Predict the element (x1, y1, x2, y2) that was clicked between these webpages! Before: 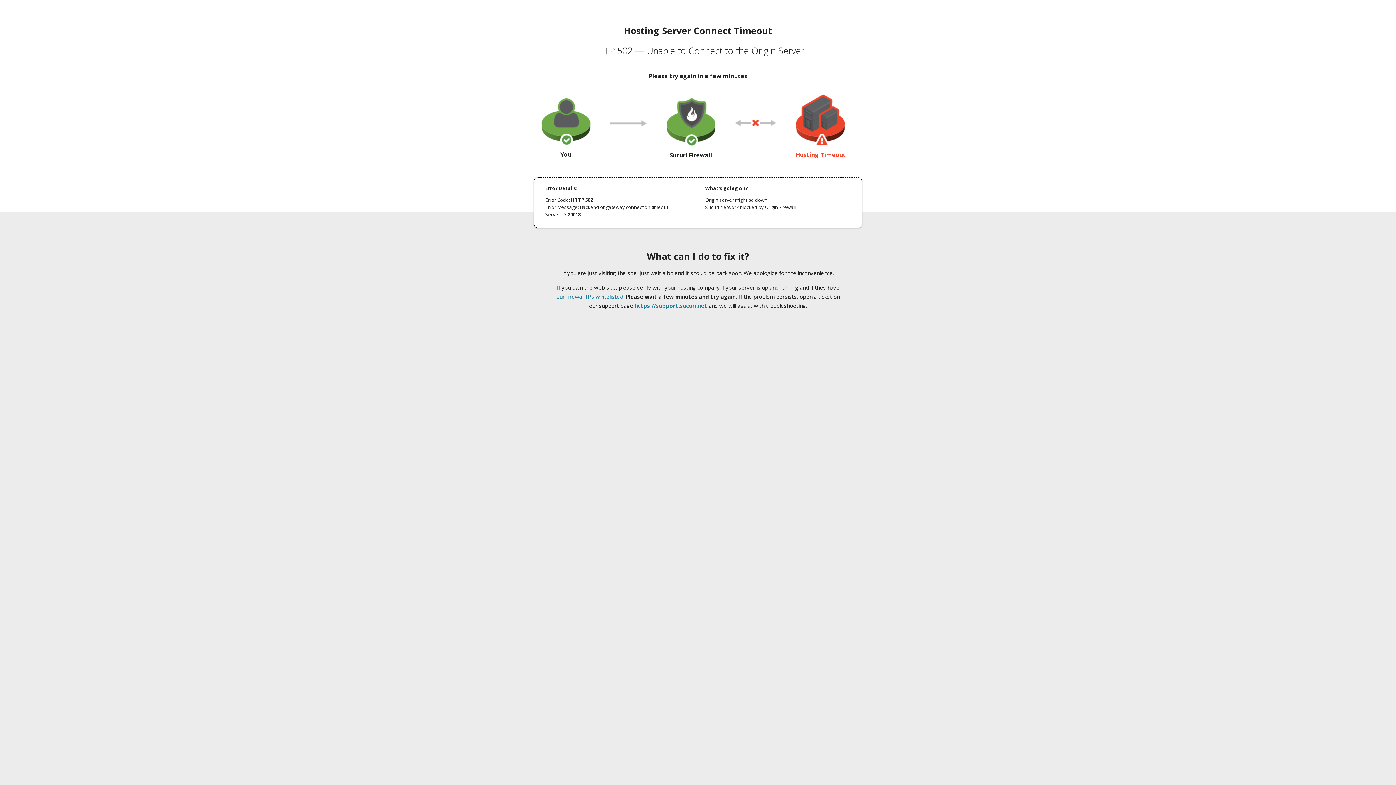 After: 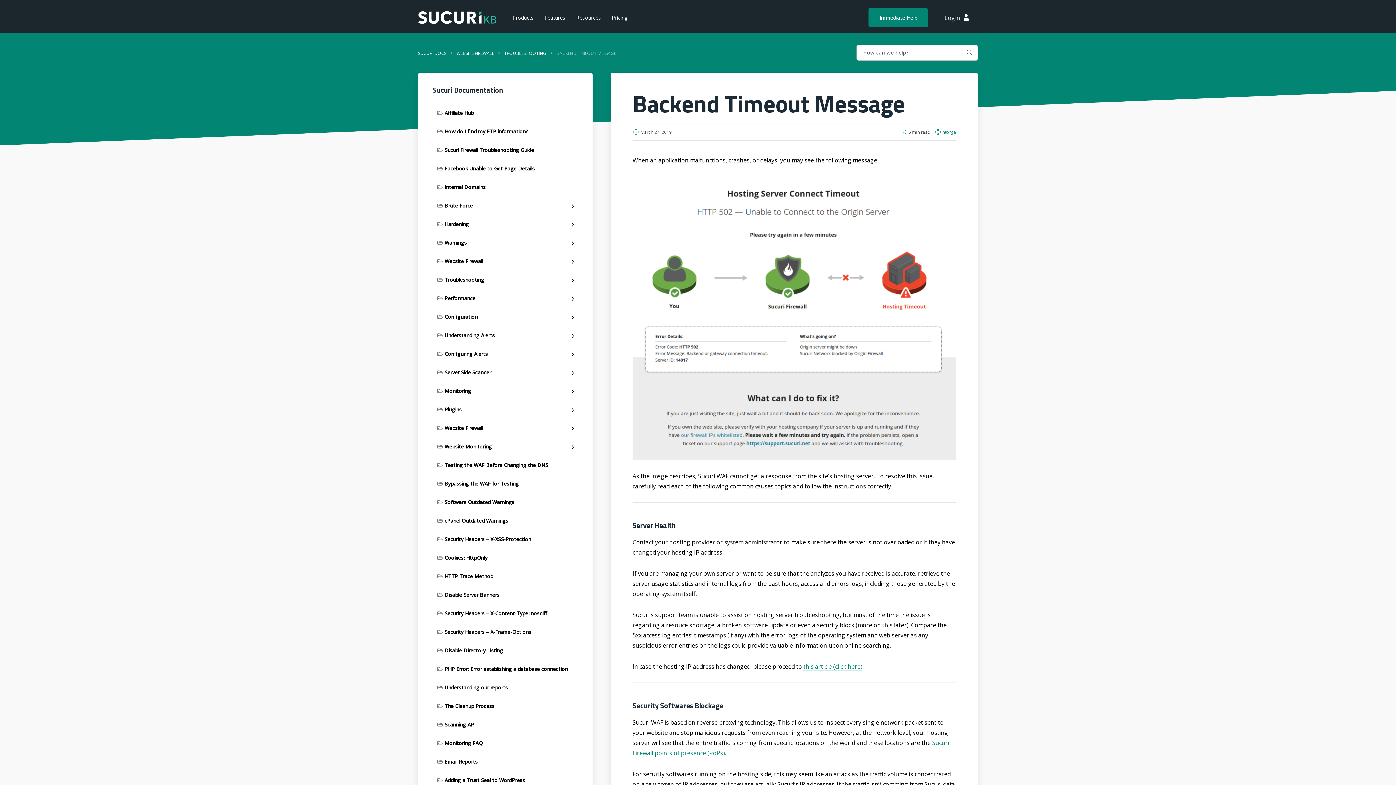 Action: bbox: (556, 293, 623, 300) label: our firewall IPs whitelisted